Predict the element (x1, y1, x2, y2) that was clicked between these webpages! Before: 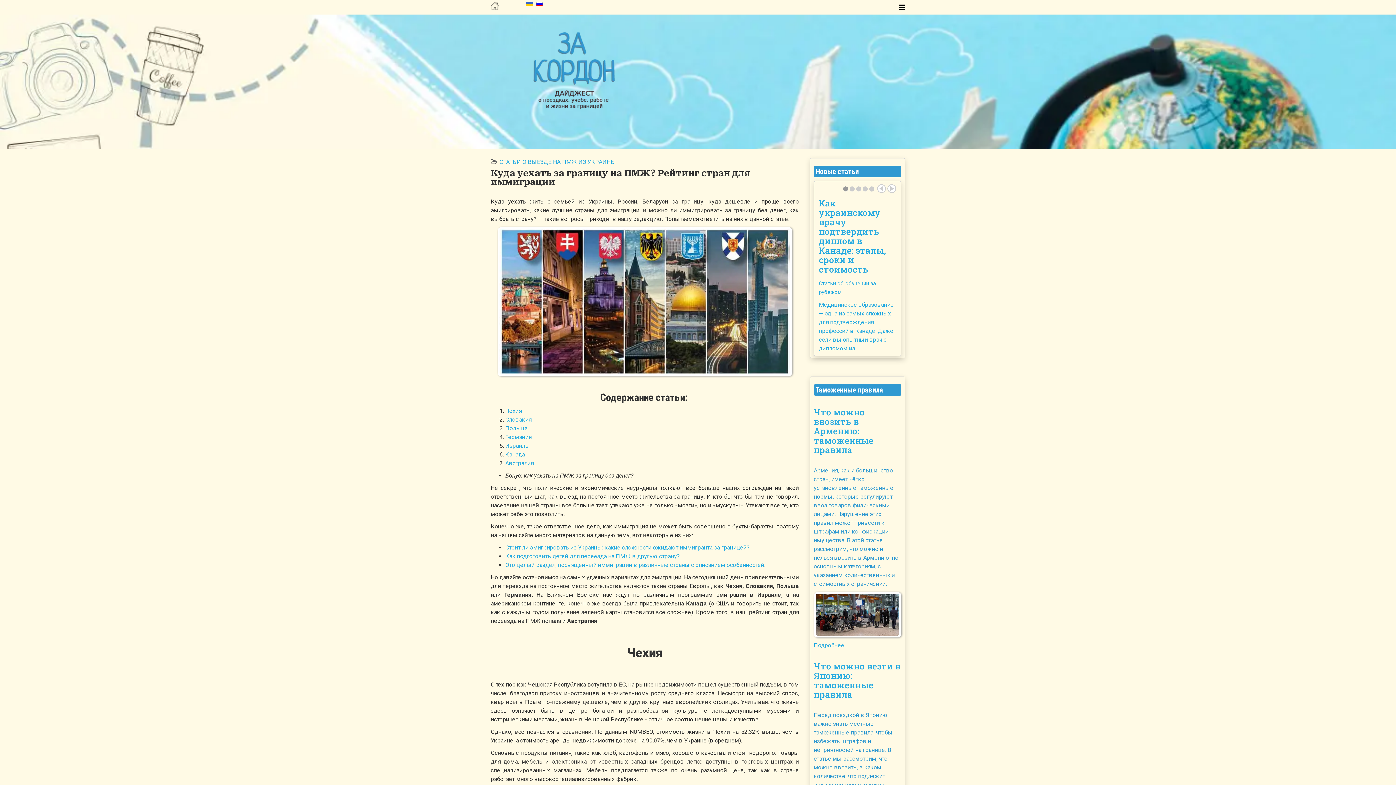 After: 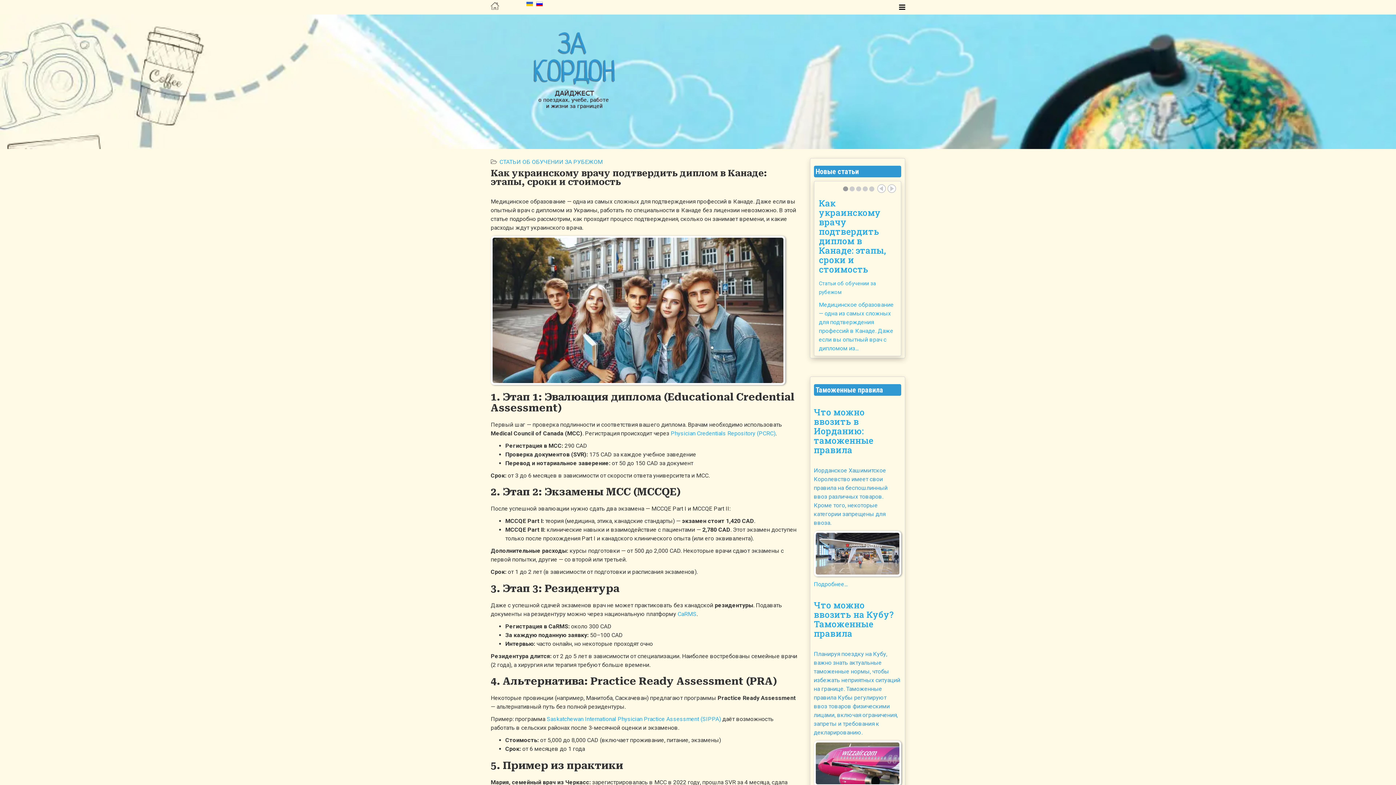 Action: bbox: (819, 197, 886, 275) label: Как украинскому врачу подтвердить диплом в Канаде: этапы, сроки и стоимость